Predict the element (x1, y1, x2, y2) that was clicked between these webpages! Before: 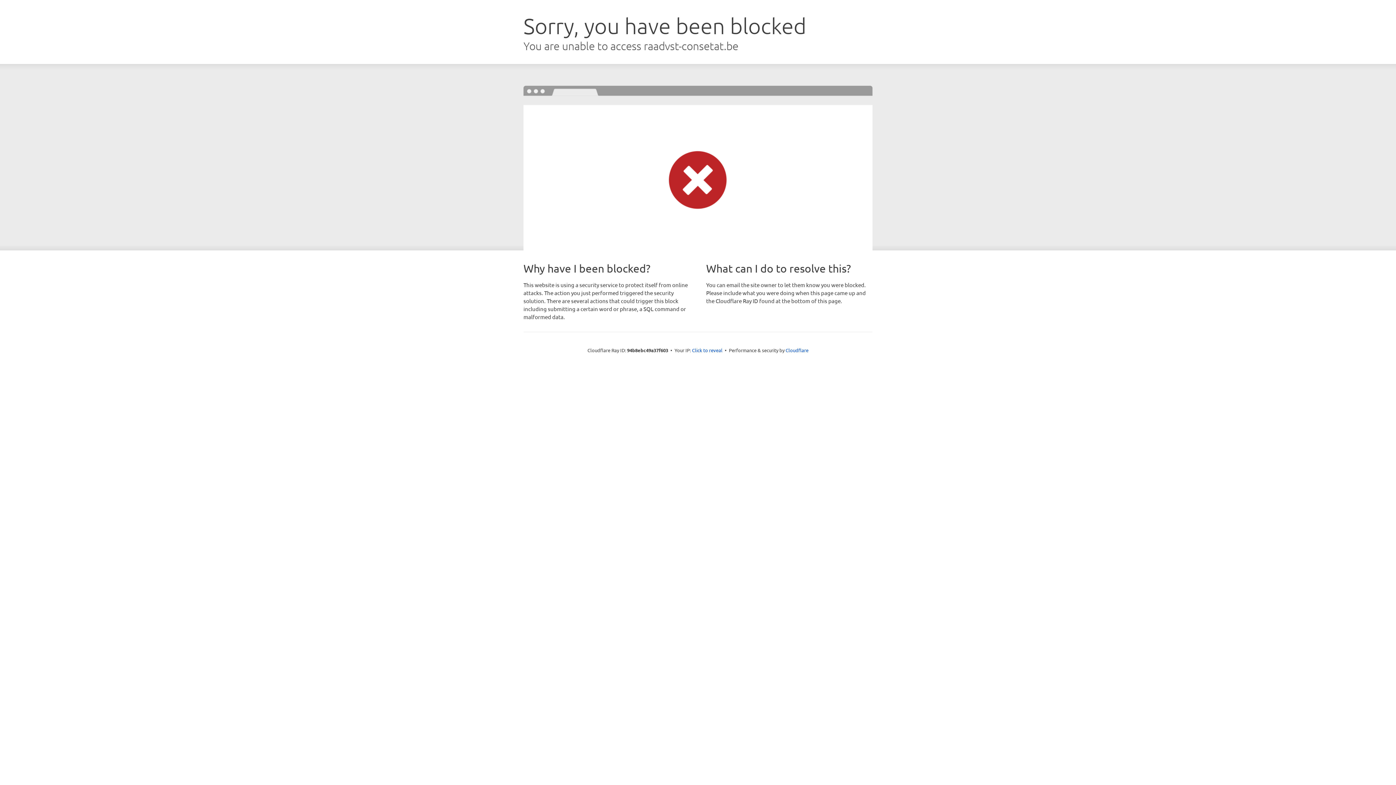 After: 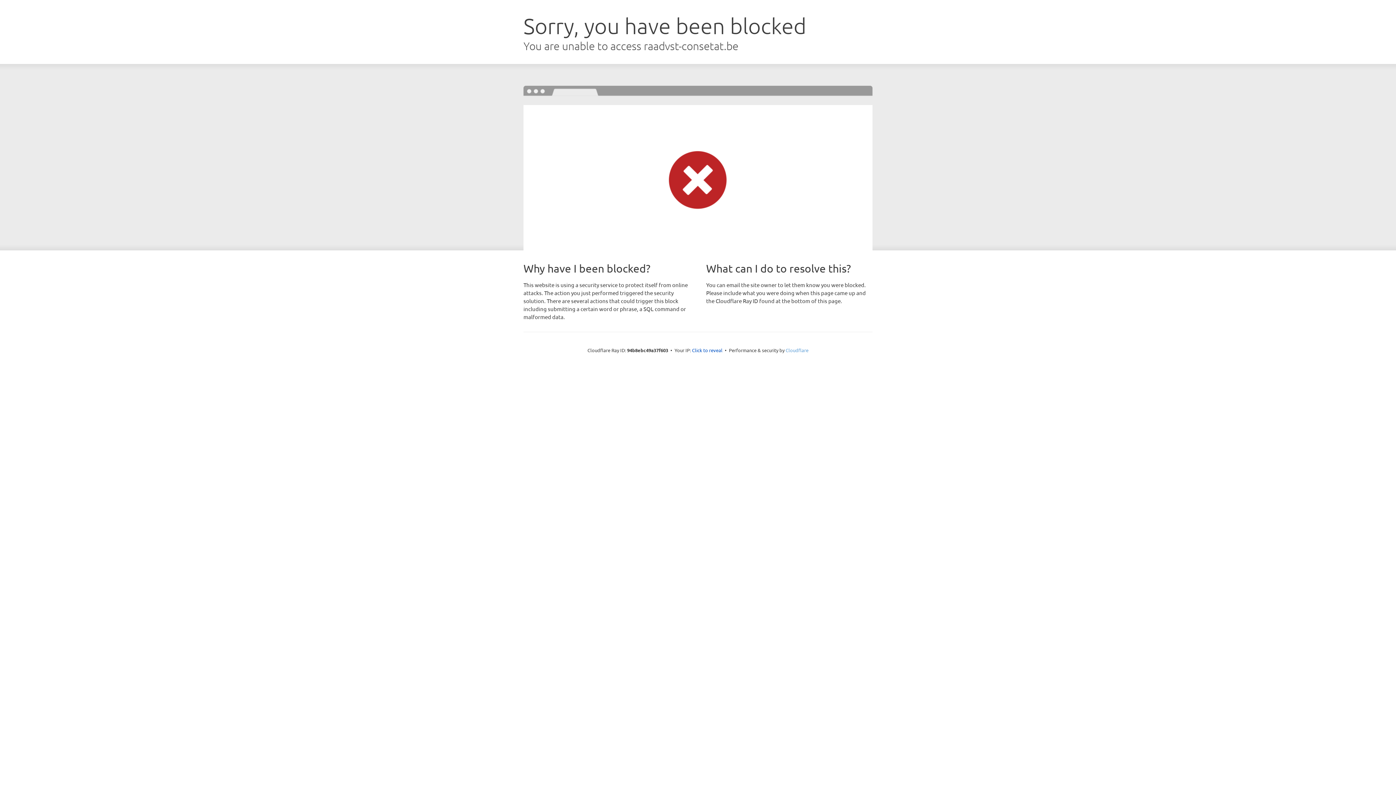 Action: bbox: (785, 347, 808, 353) label: Cloudflare